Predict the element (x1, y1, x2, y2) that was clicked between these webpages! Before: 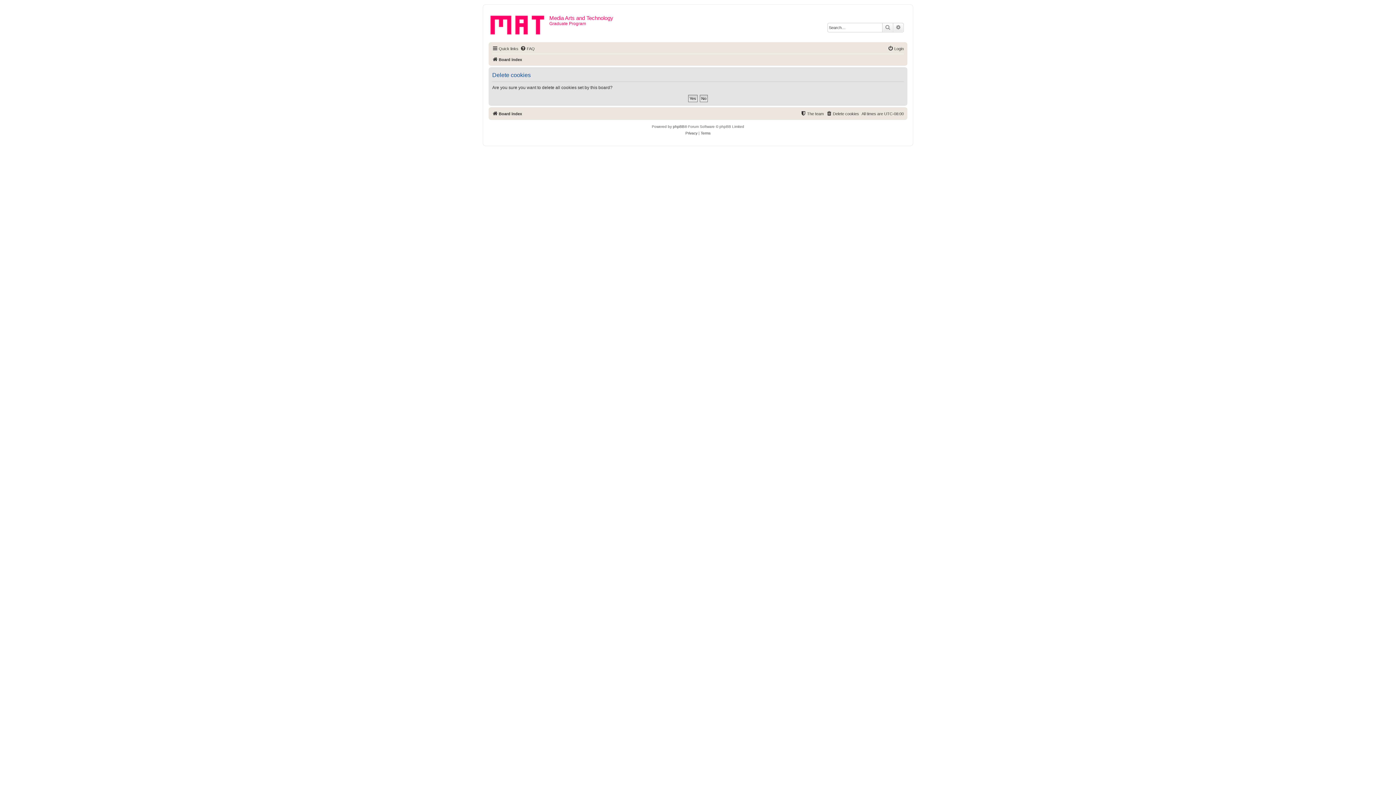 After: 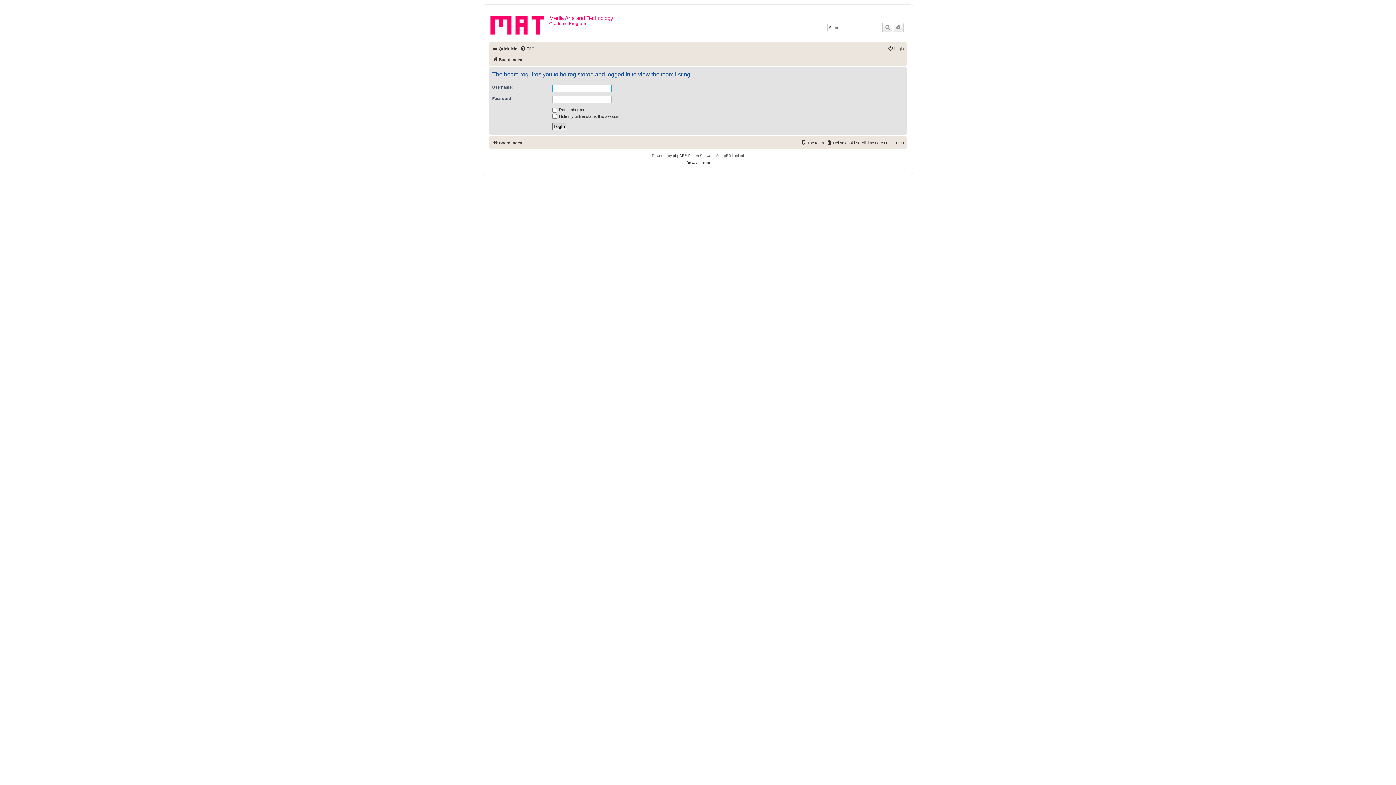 Action: label: The team bbox: (800, 109, 824, 118)